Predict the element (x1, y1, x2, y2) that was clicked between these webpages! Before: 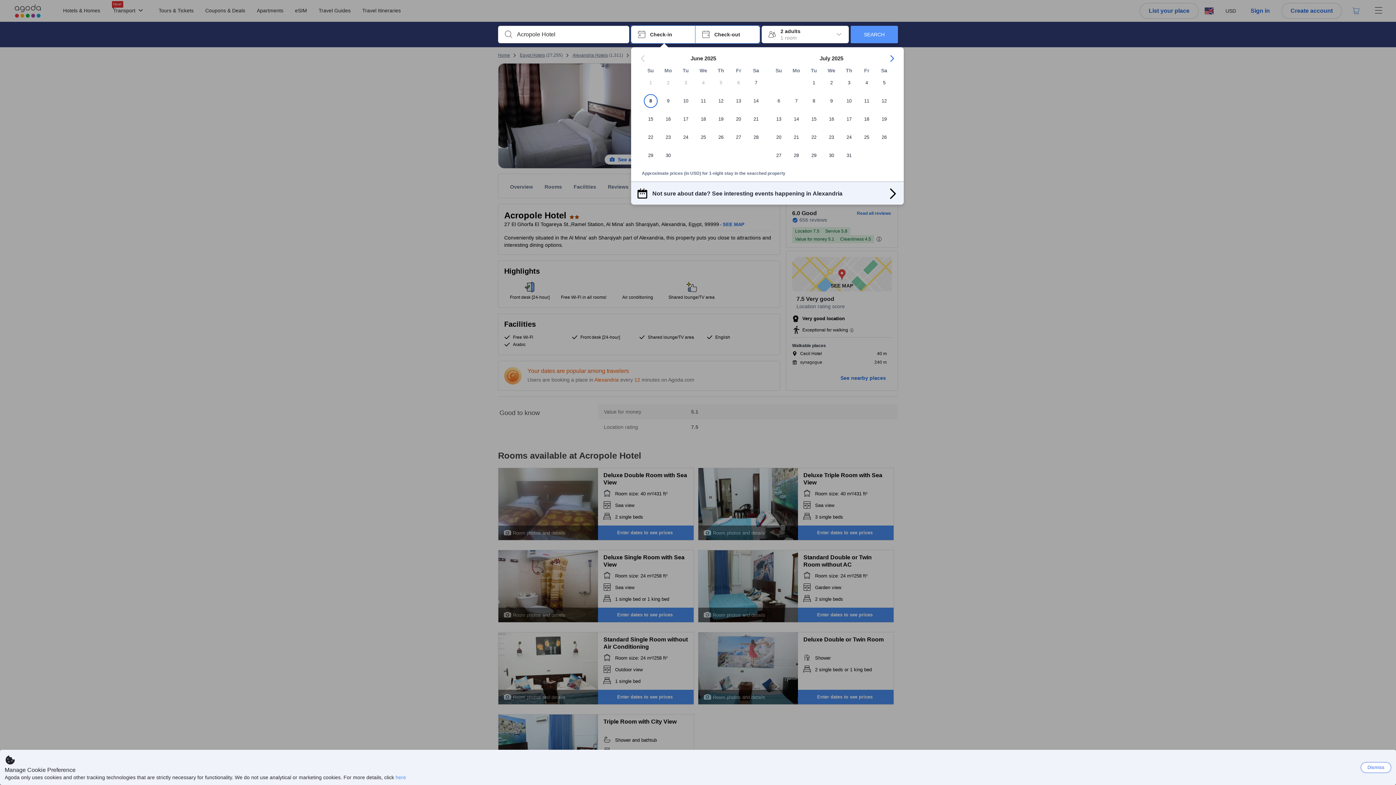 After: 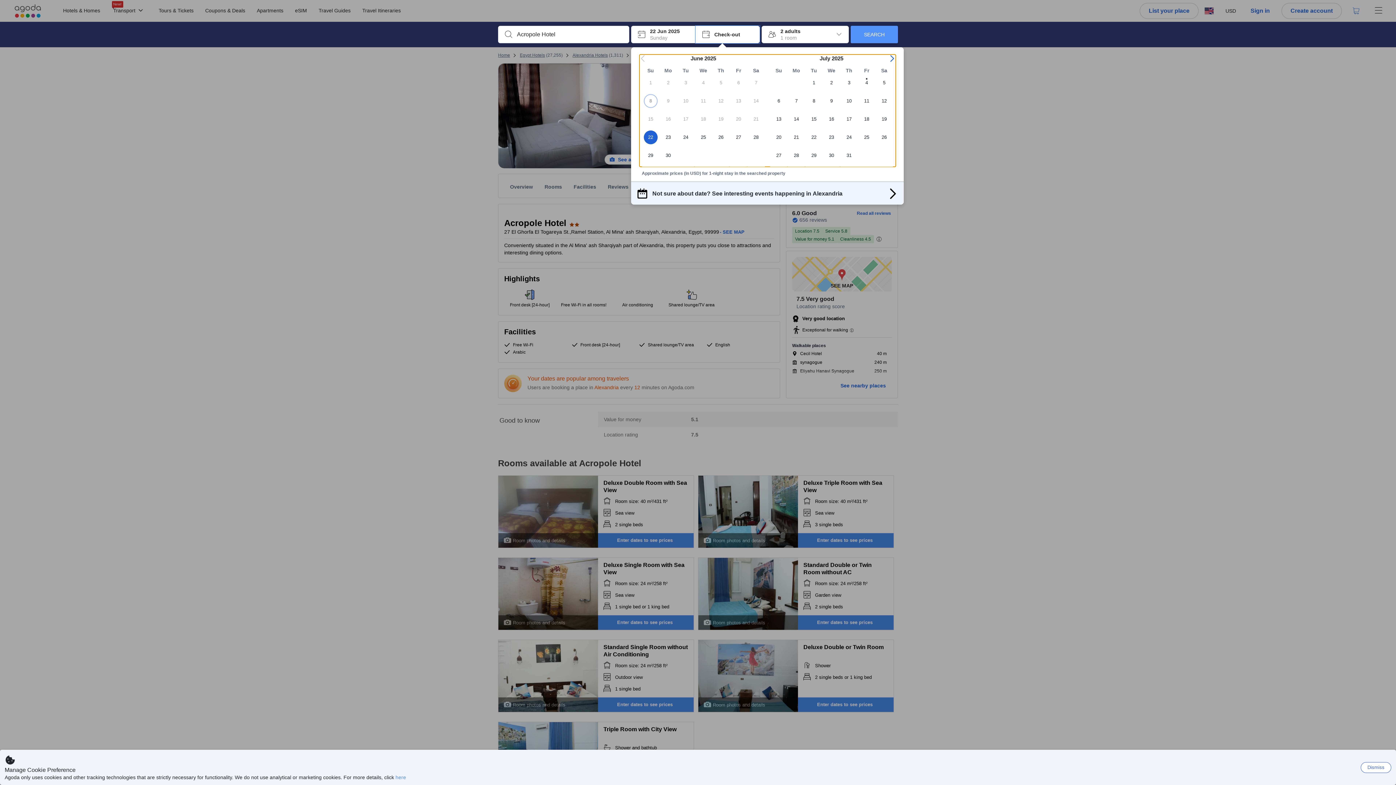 Action: label: 22 bbox: (642, 130, 659, 148)